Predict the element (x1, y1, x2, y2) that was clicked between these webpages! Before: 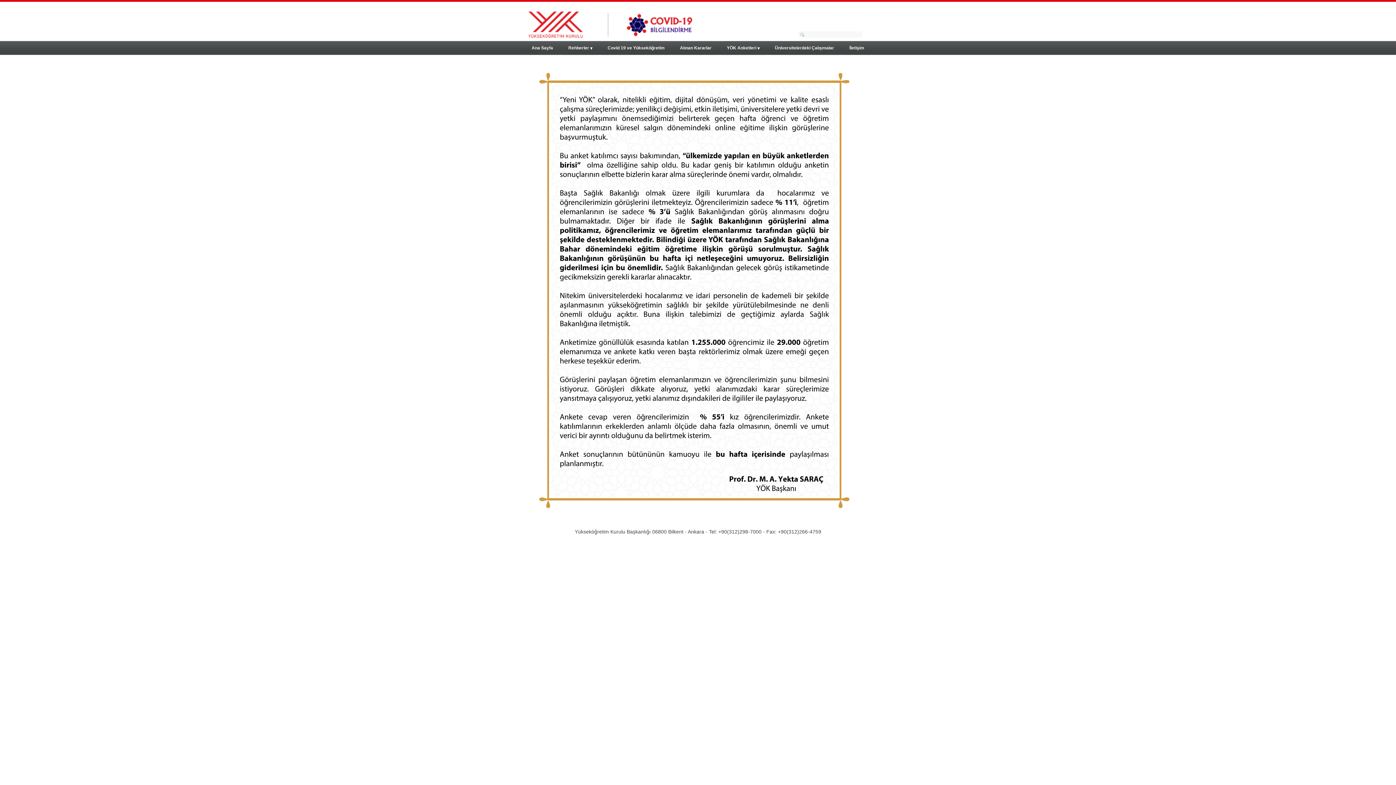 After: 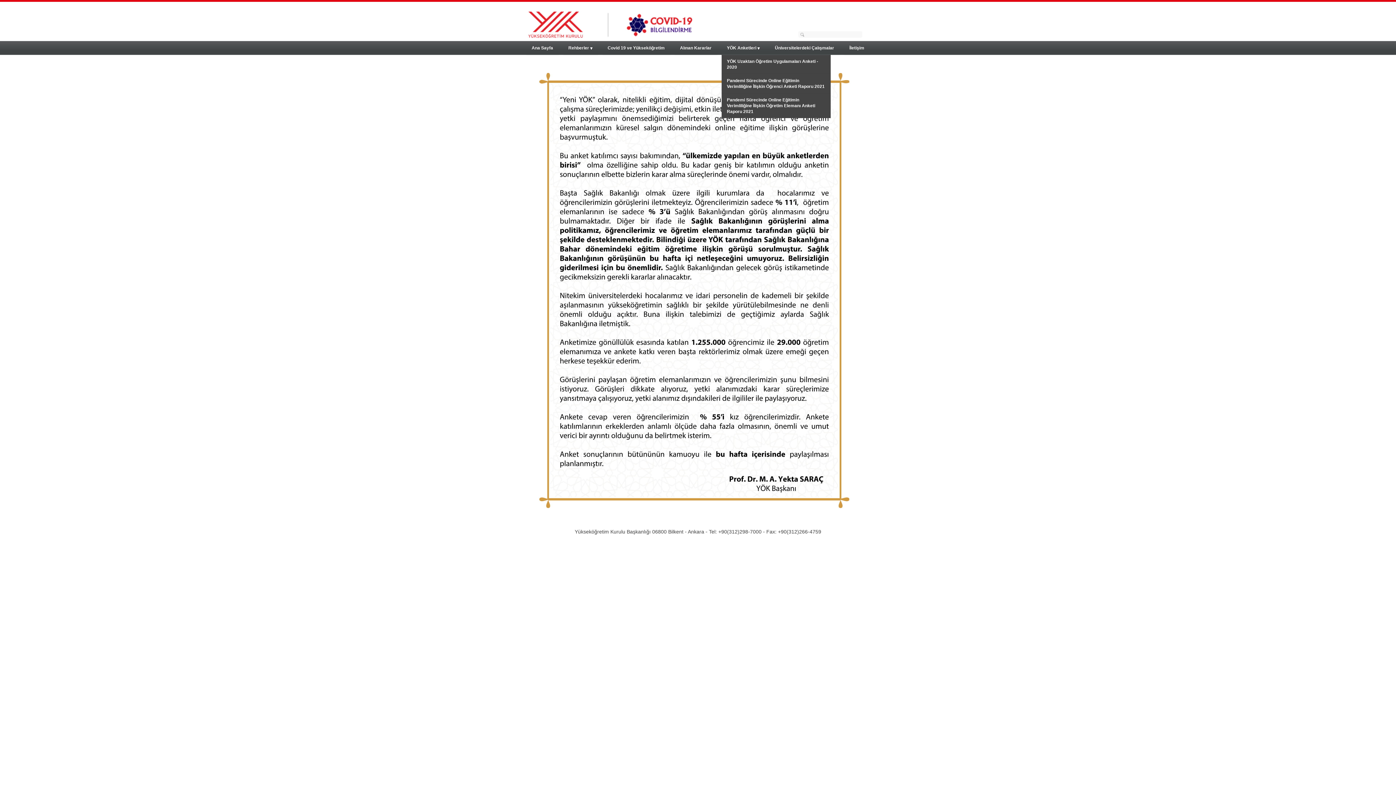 Action: bbox: (721, 41, 765, 54) label: YÖK Anketleri ▾